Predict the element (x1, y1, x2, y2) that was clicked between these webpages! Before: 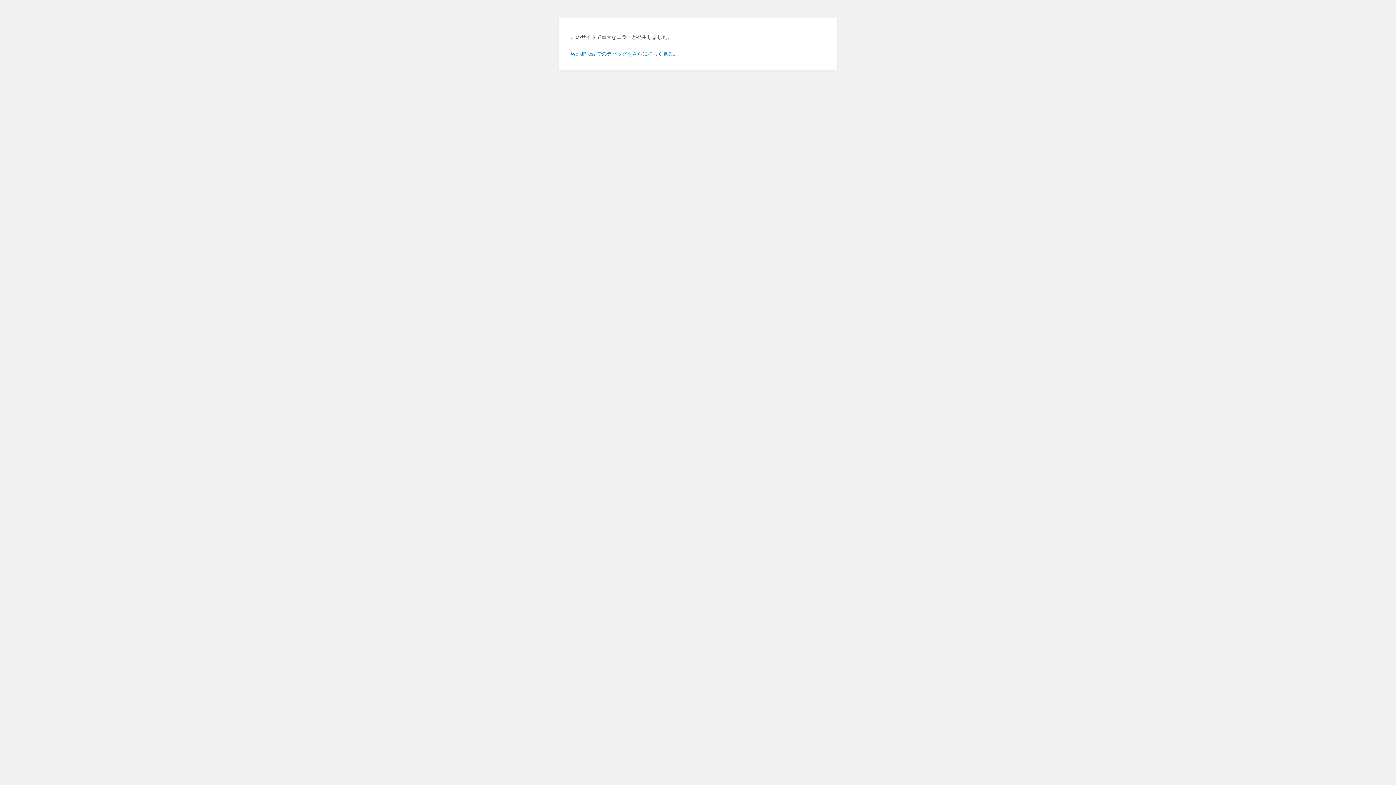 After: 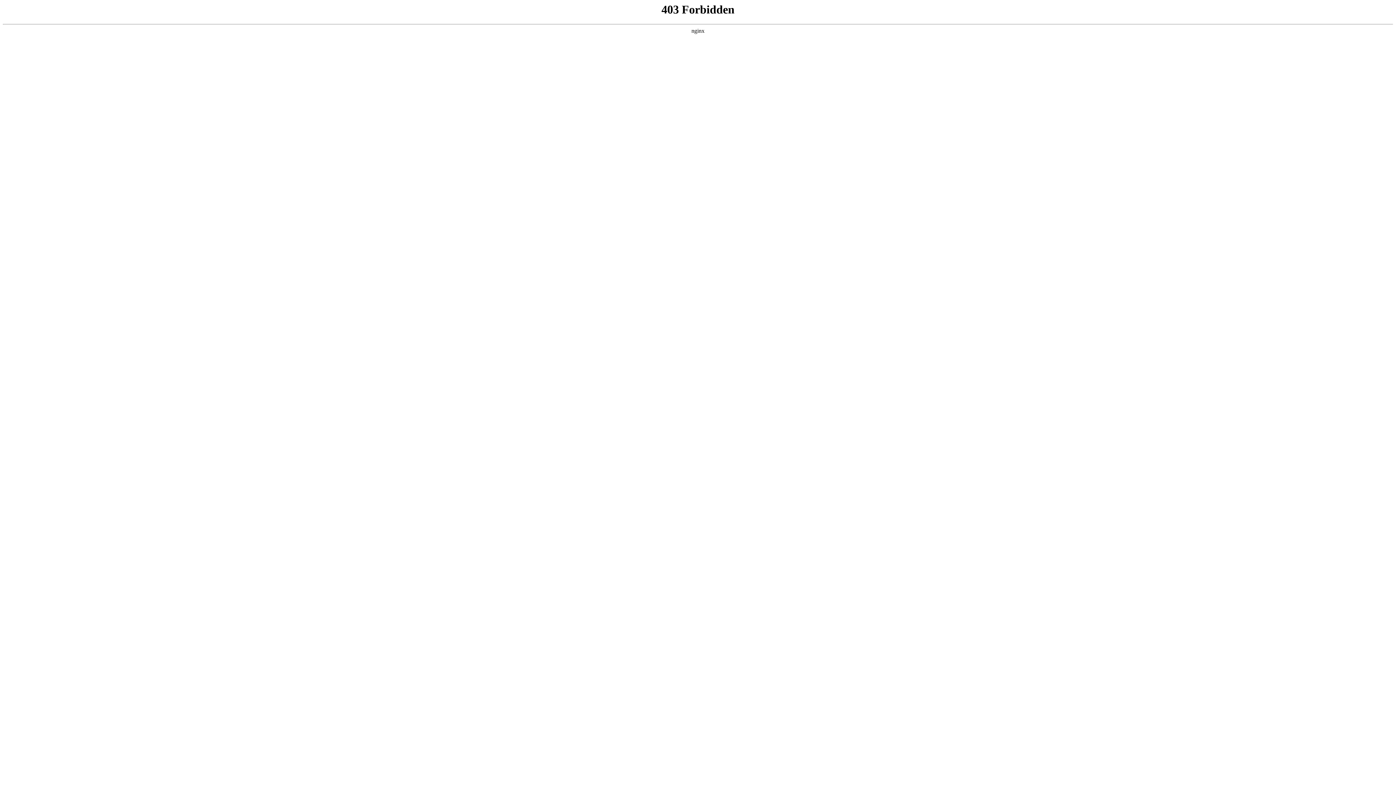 Action: bbox: (570, 50, 678, 56) label: WordPress でのデバッグをさらに詳しく見る。